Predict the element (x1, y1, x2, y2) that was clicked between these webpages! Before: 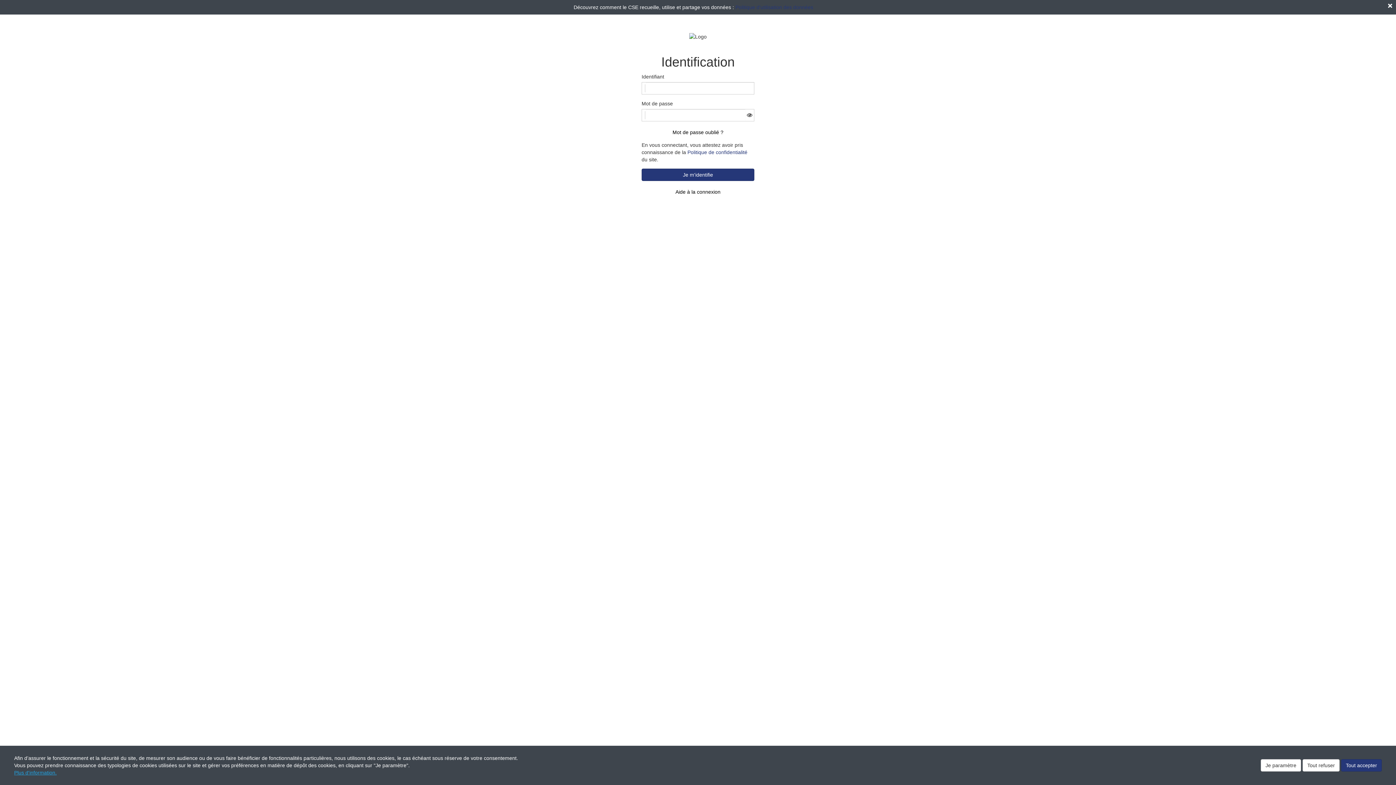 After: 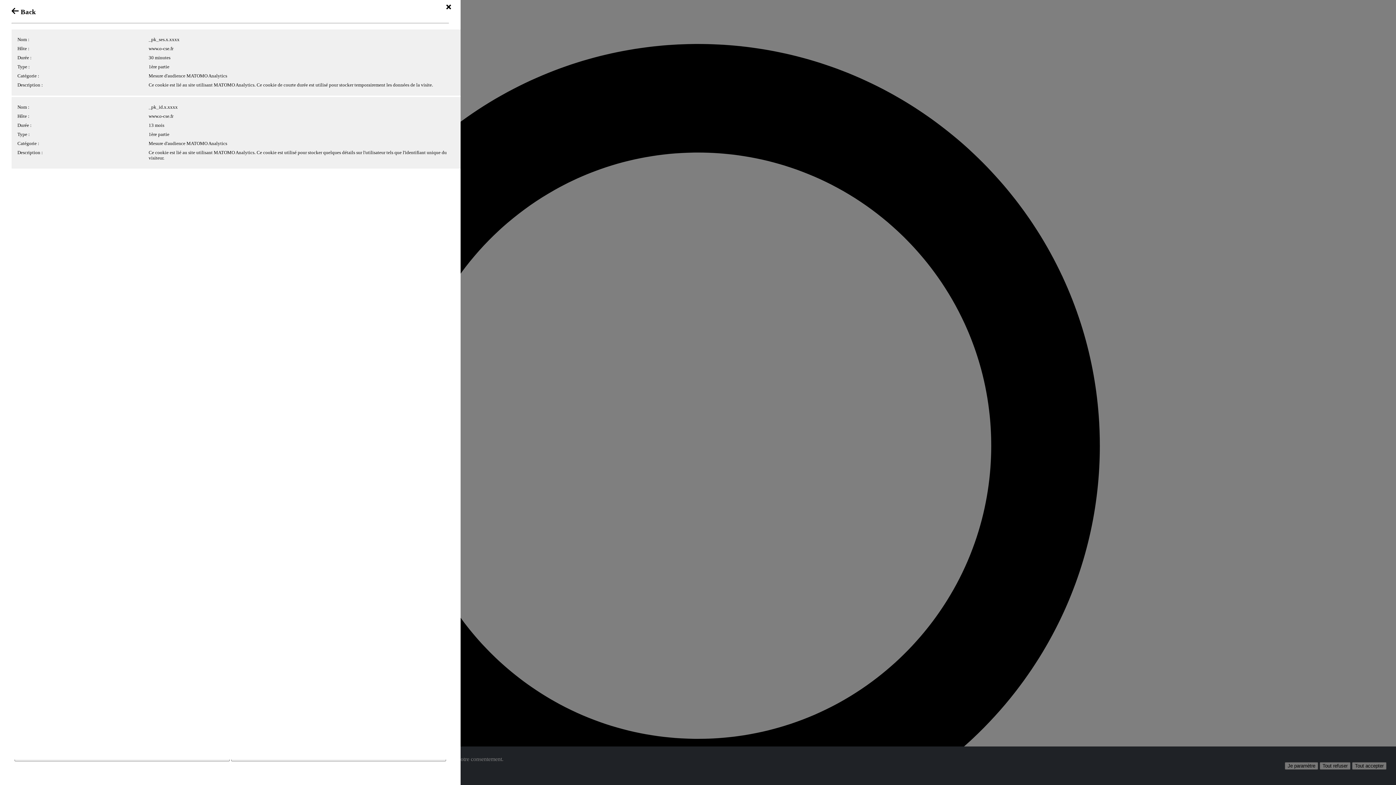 Action: label: Politique d'utilisation des données bbox: (735, 4, 813, 10)